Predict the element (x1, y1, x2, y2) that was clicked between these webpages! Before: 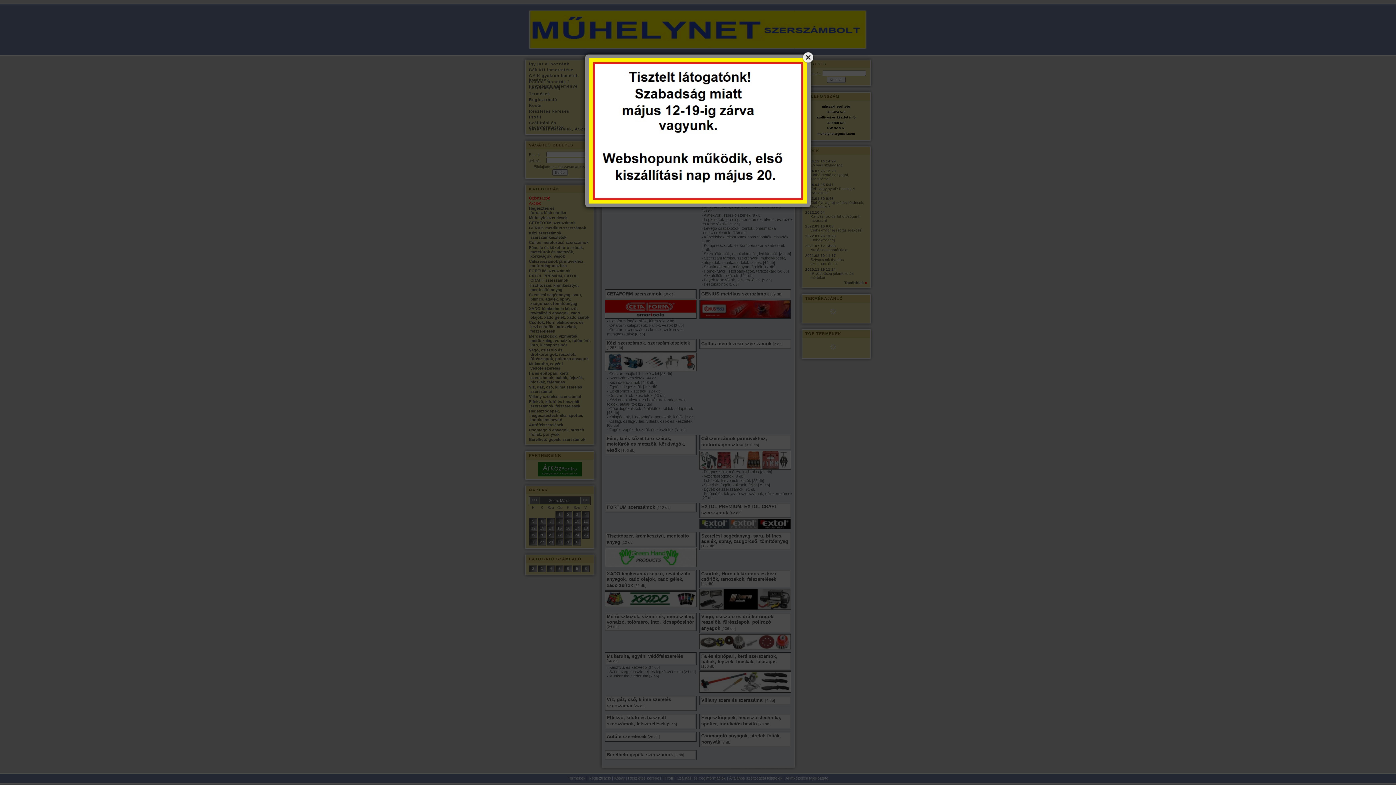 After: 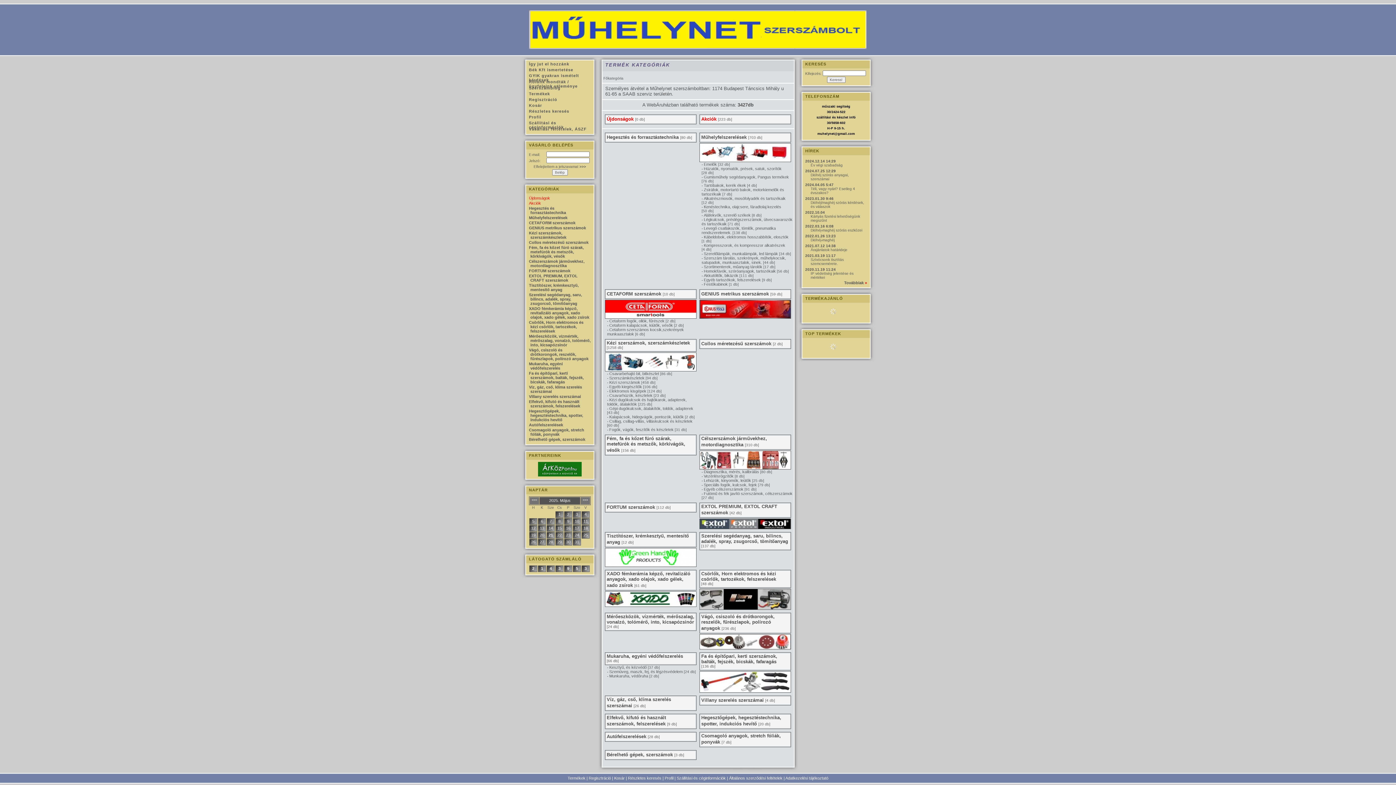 Action: bbox: (801, 50, 814, 63)